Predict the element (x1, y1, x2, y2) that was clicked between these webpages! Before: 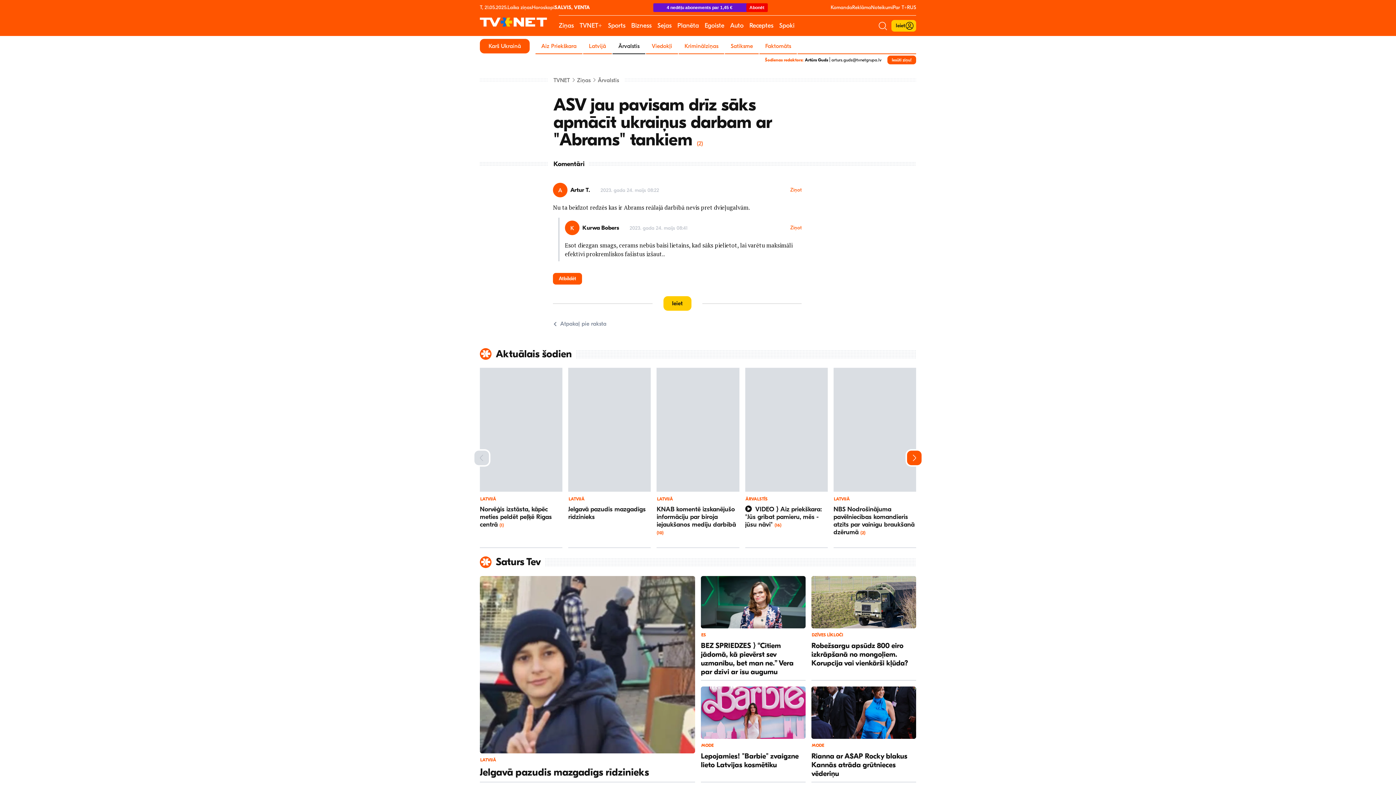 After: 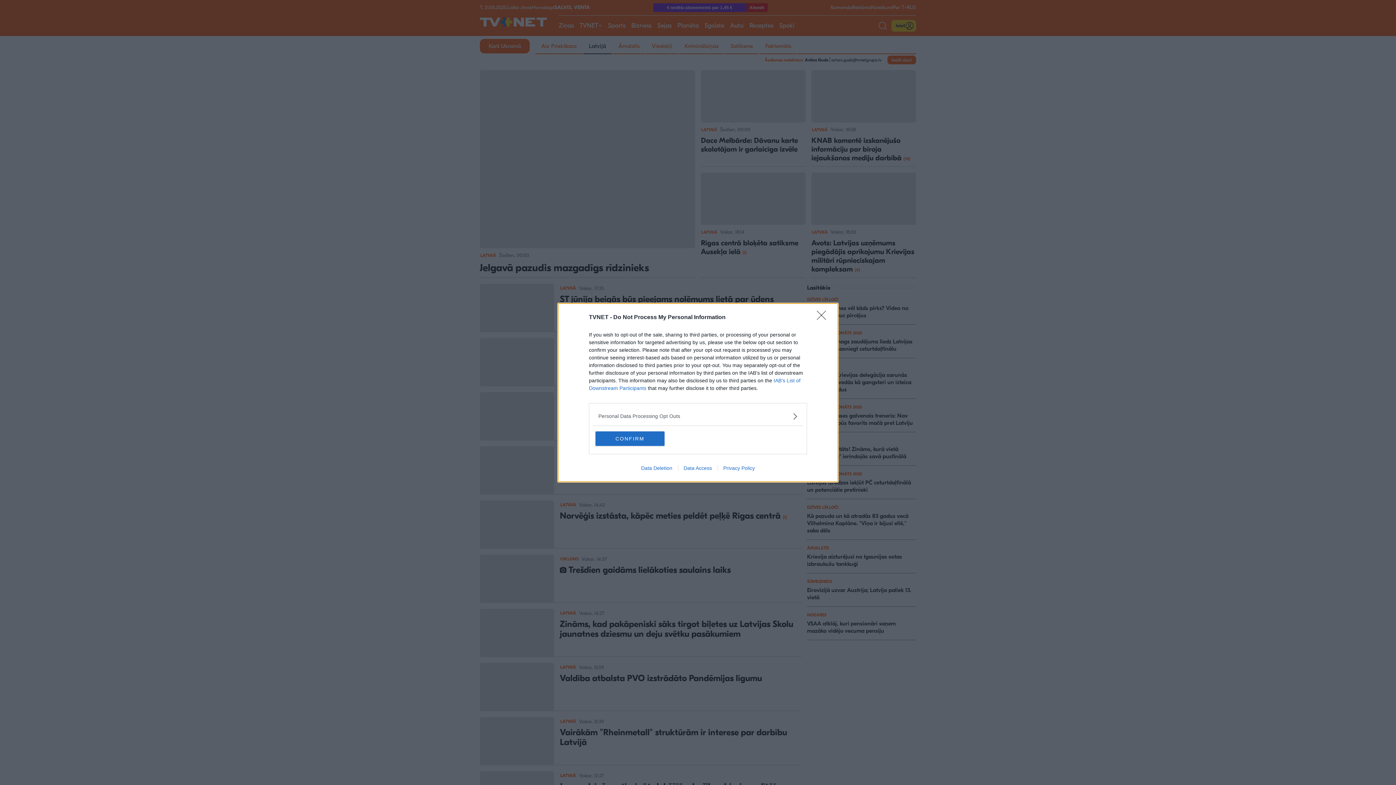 Action: label: Latvijā bbox: (583, 38, 612, 53)